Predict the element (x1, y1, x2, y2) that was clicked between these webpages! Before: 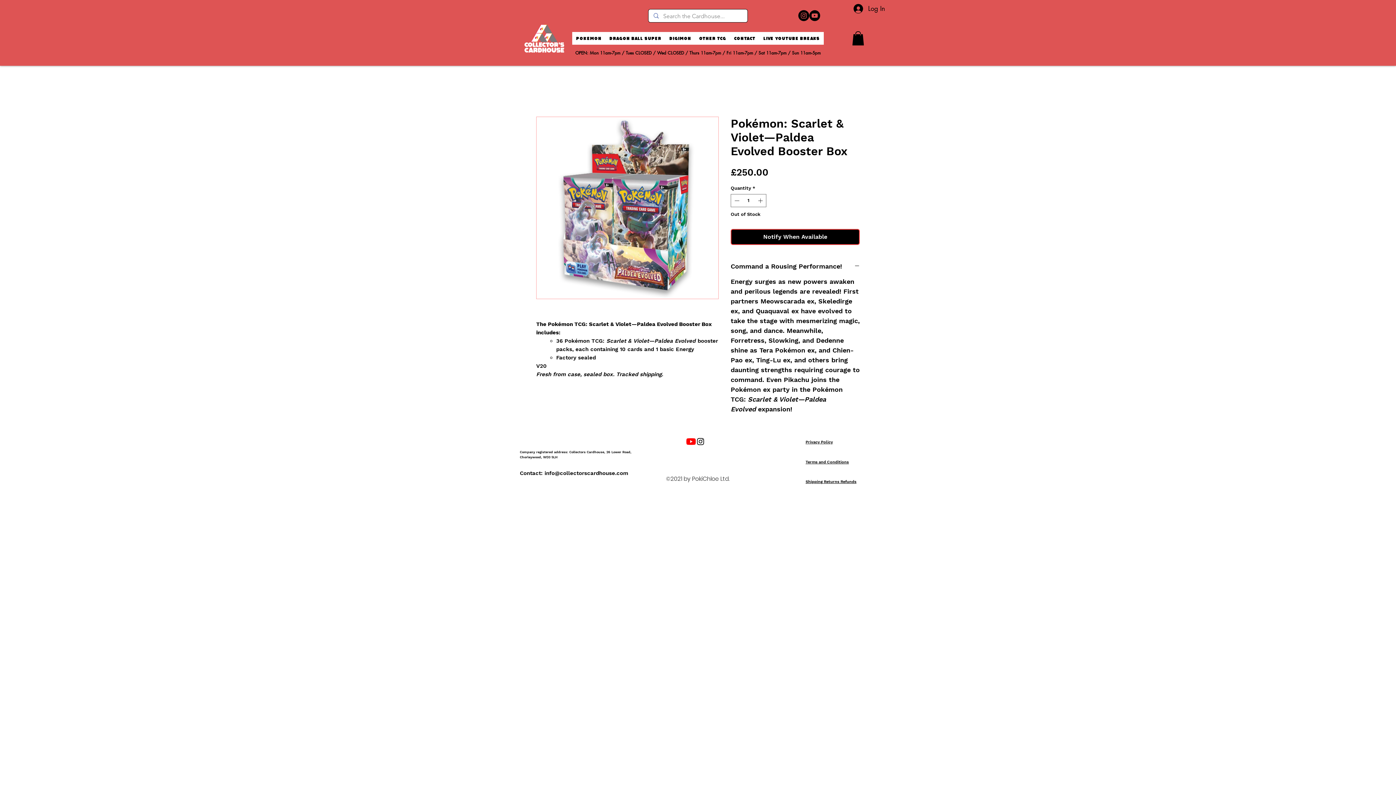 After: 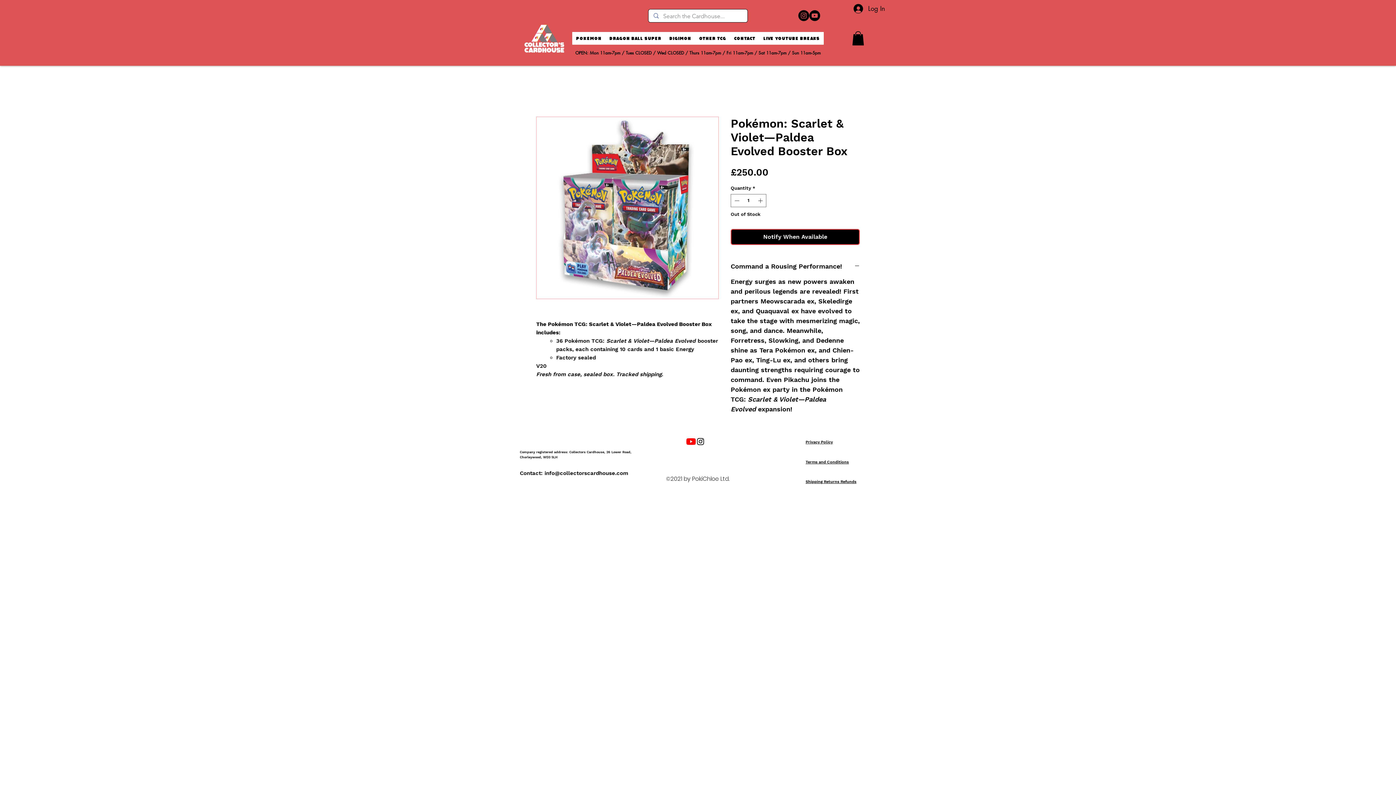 Action: label: Shipping Returns Refunds bbox: (805, 479, 856, 484)